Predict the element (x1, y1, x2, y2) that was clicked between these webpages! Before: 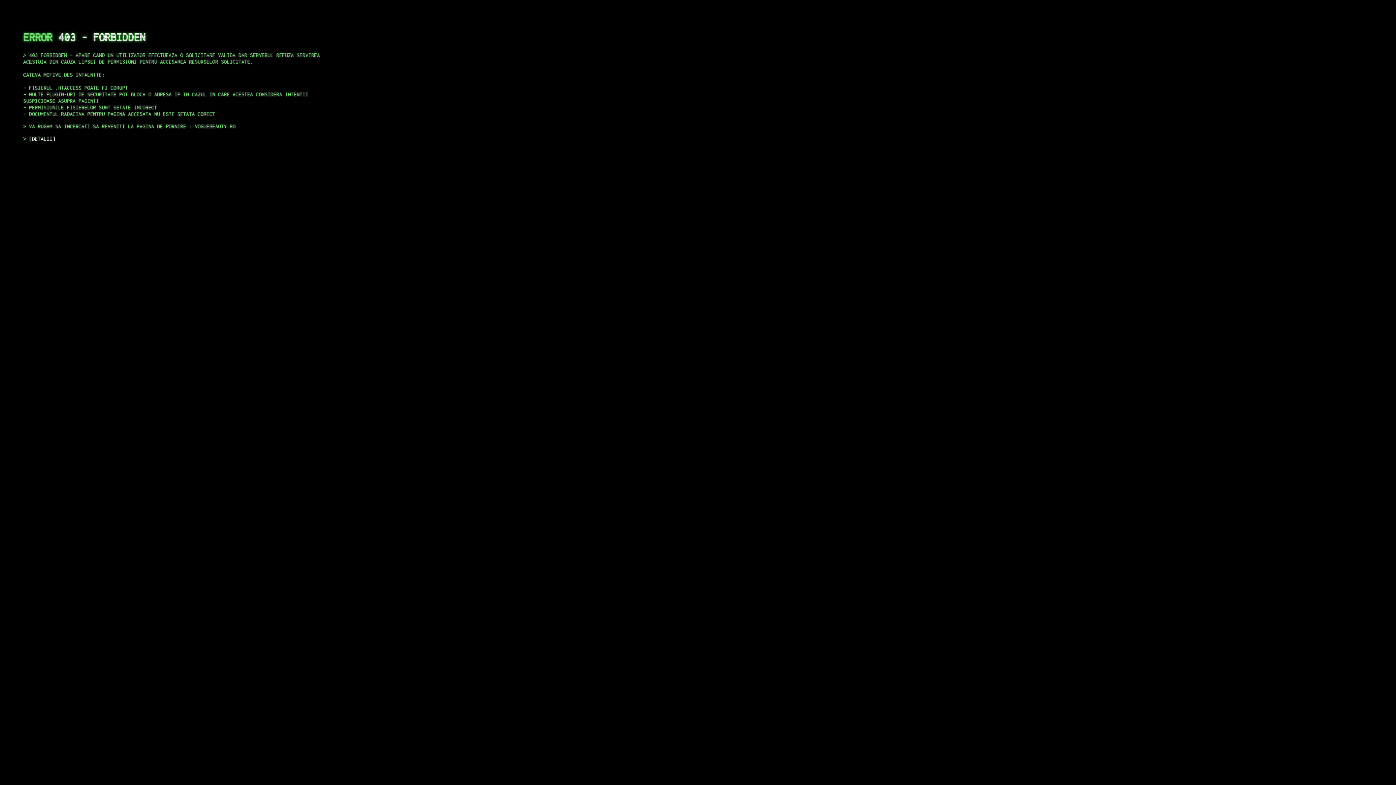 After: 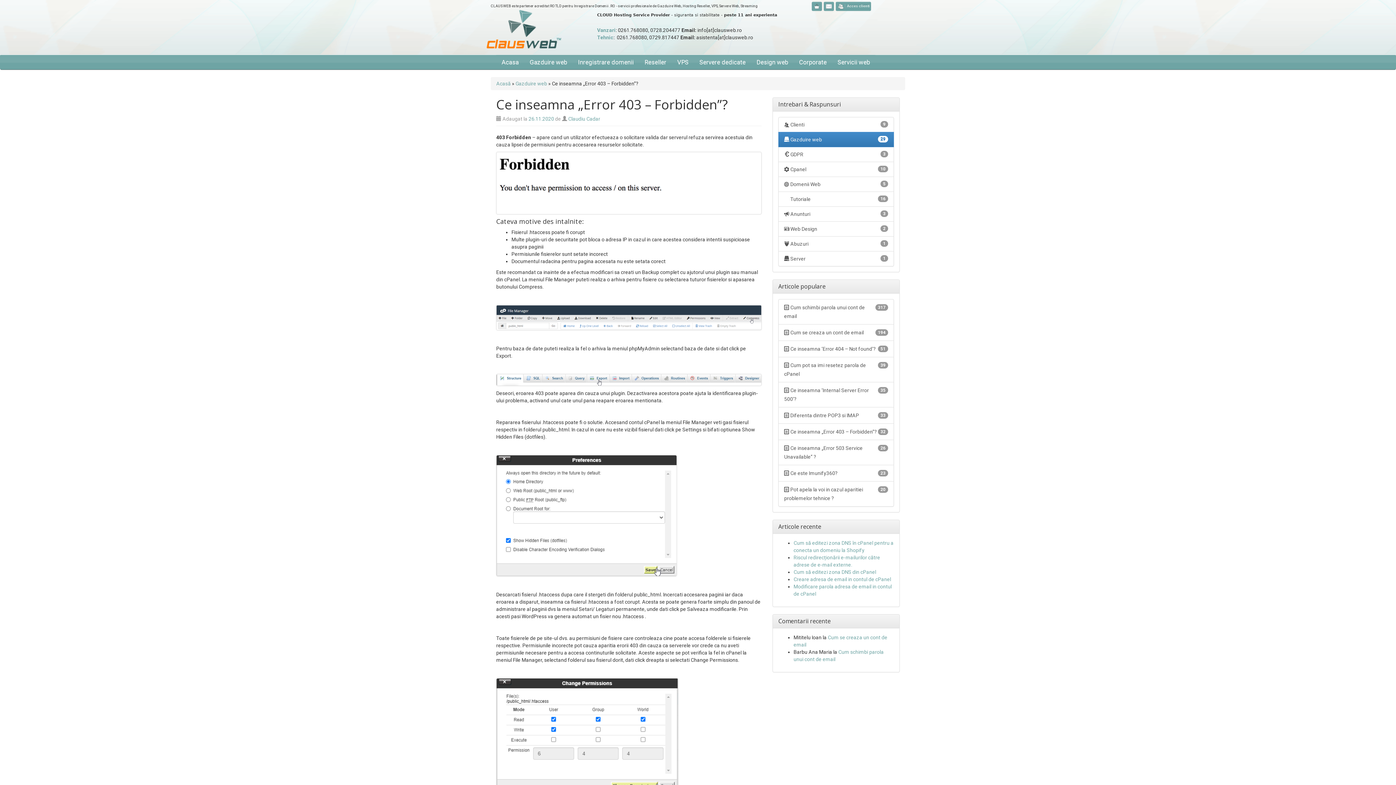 Action: label: DETALII bbox: (29, 135, 55, 141)